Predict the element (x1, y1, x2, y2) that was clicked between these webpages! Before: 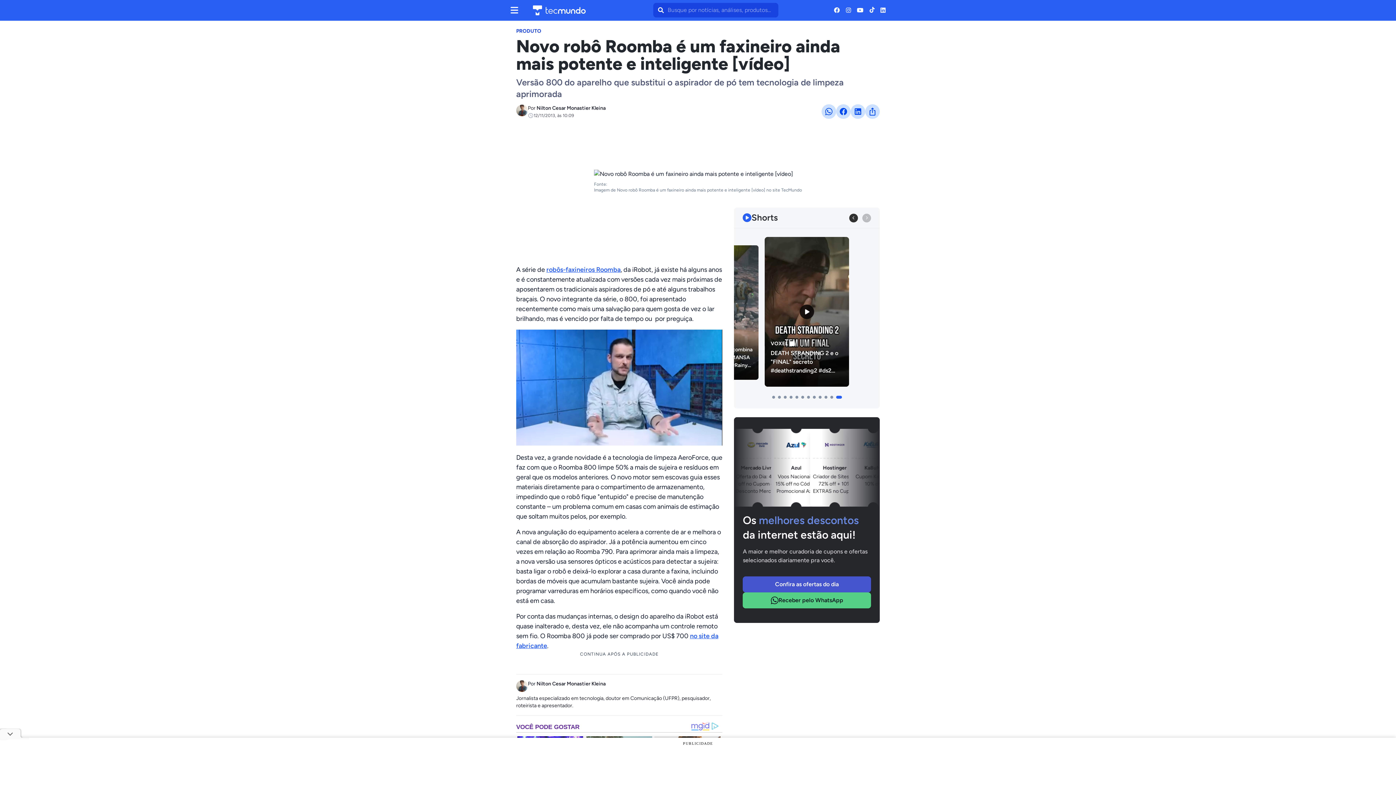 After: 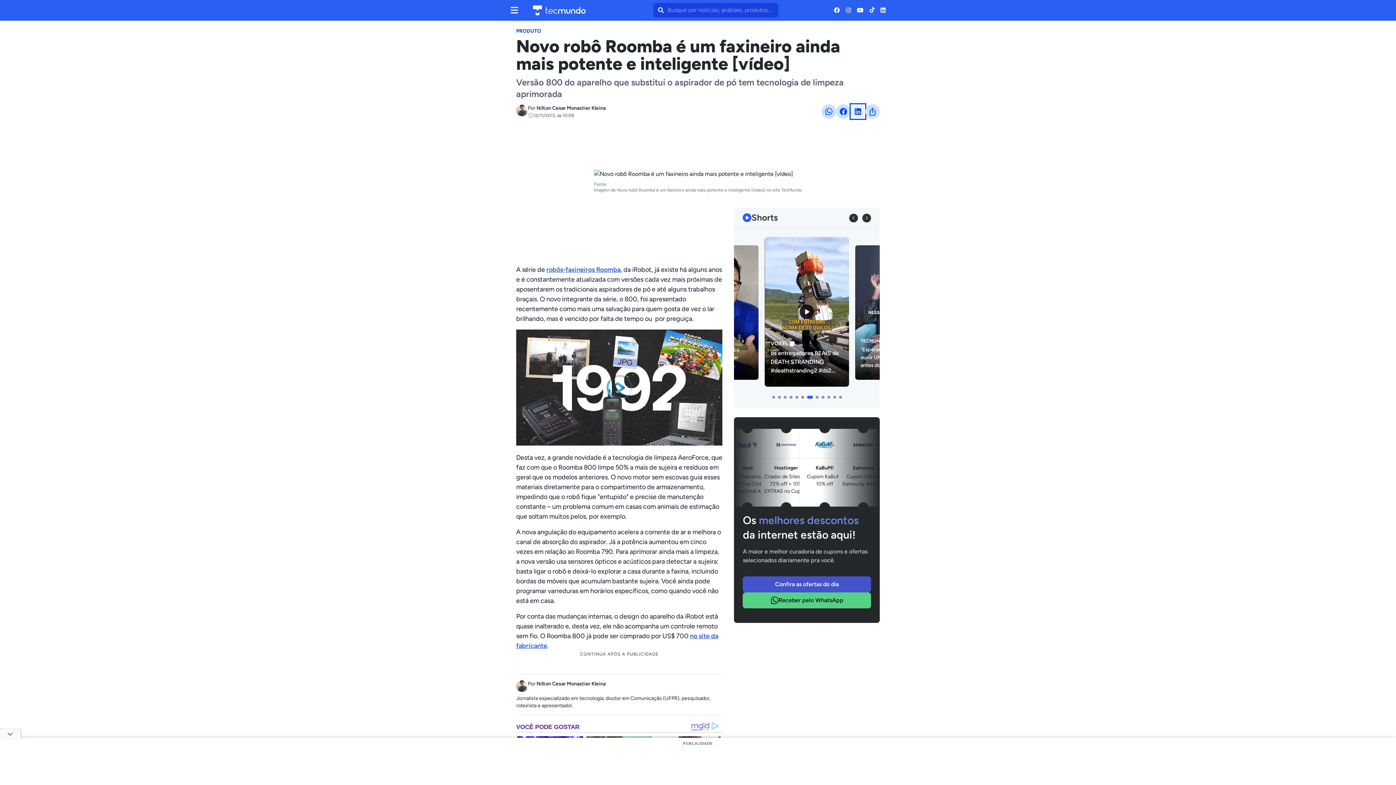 Action: bbox: (850, 104, 865, 118) label: Botão de compartilhamento